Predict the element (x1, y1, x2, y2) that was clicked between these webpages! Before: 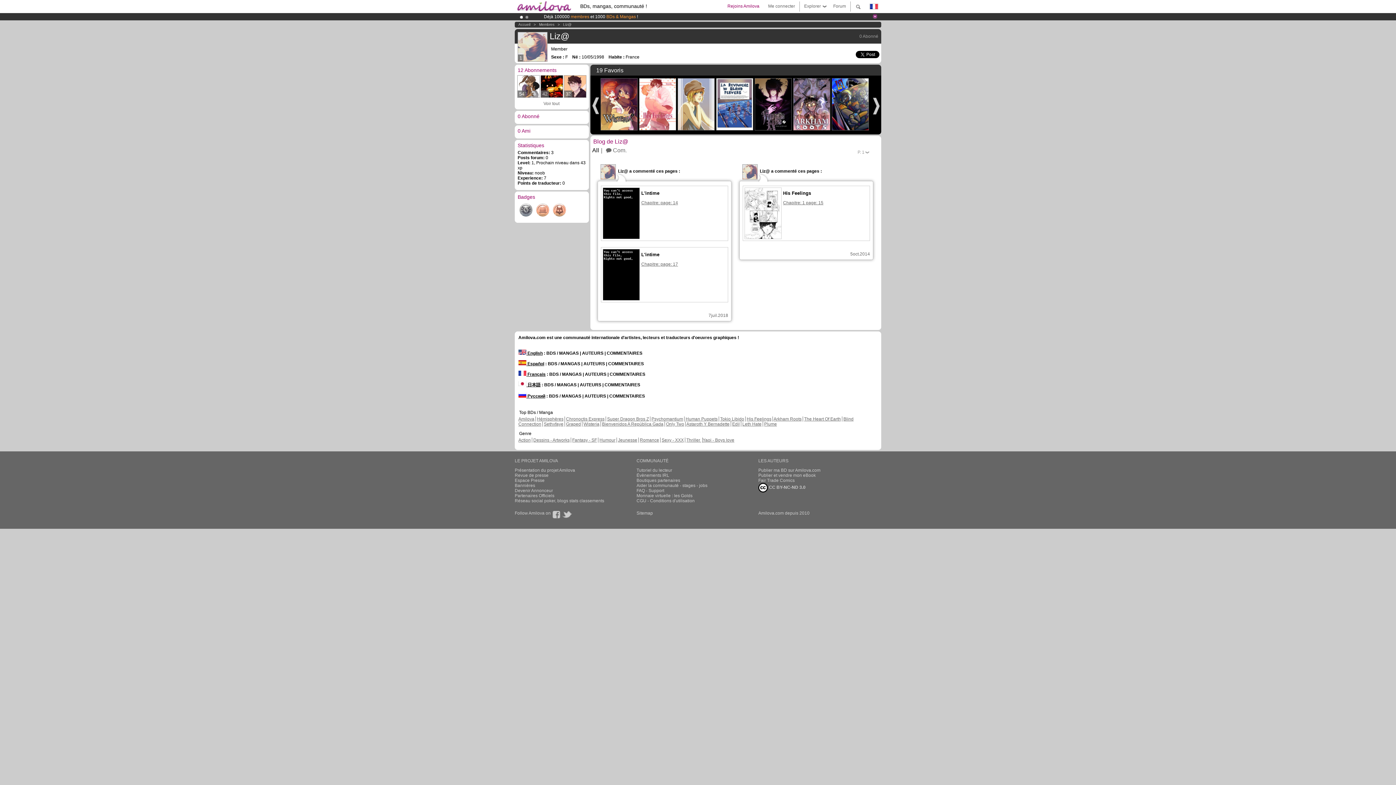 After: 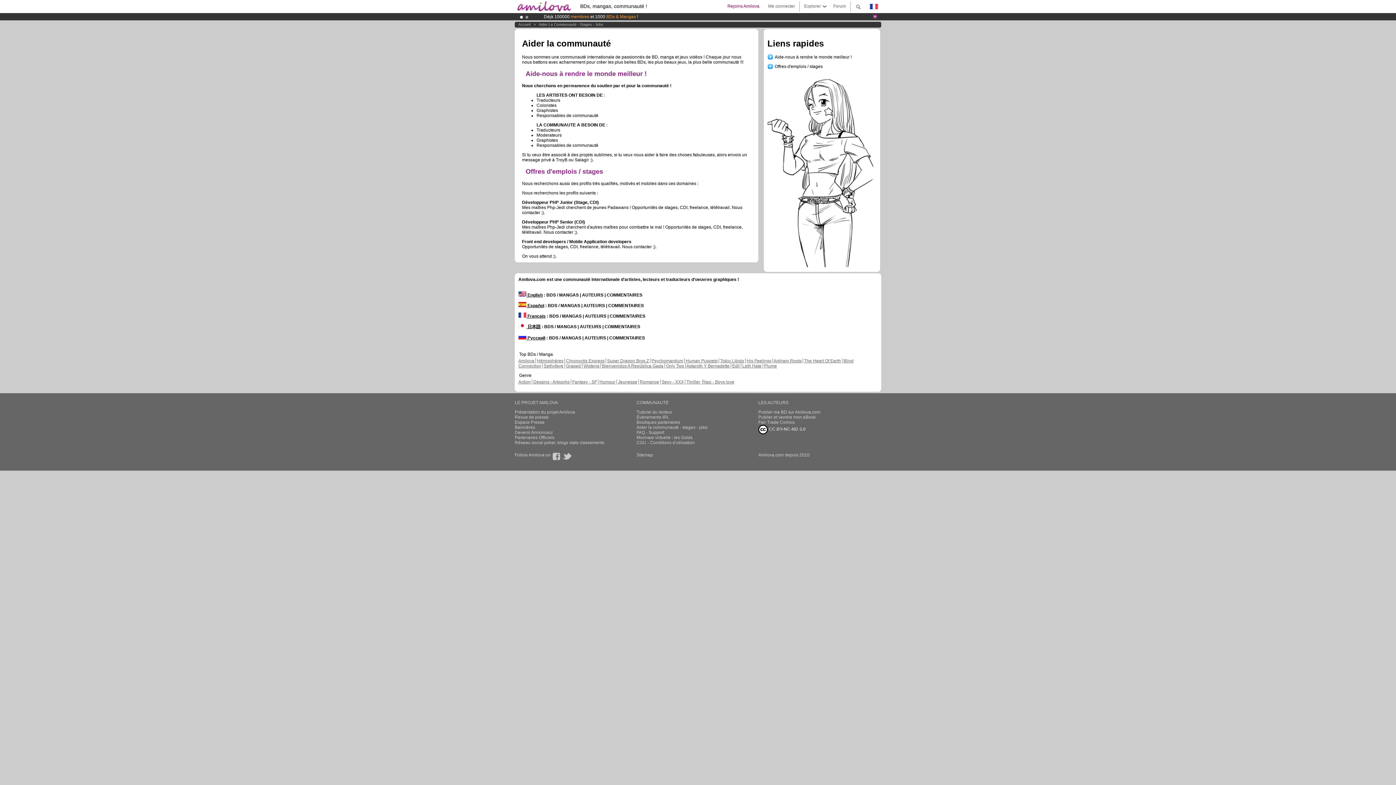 Action: label: Aider la communauté - stages - jobs bbox: (636, 483, 758, 488)